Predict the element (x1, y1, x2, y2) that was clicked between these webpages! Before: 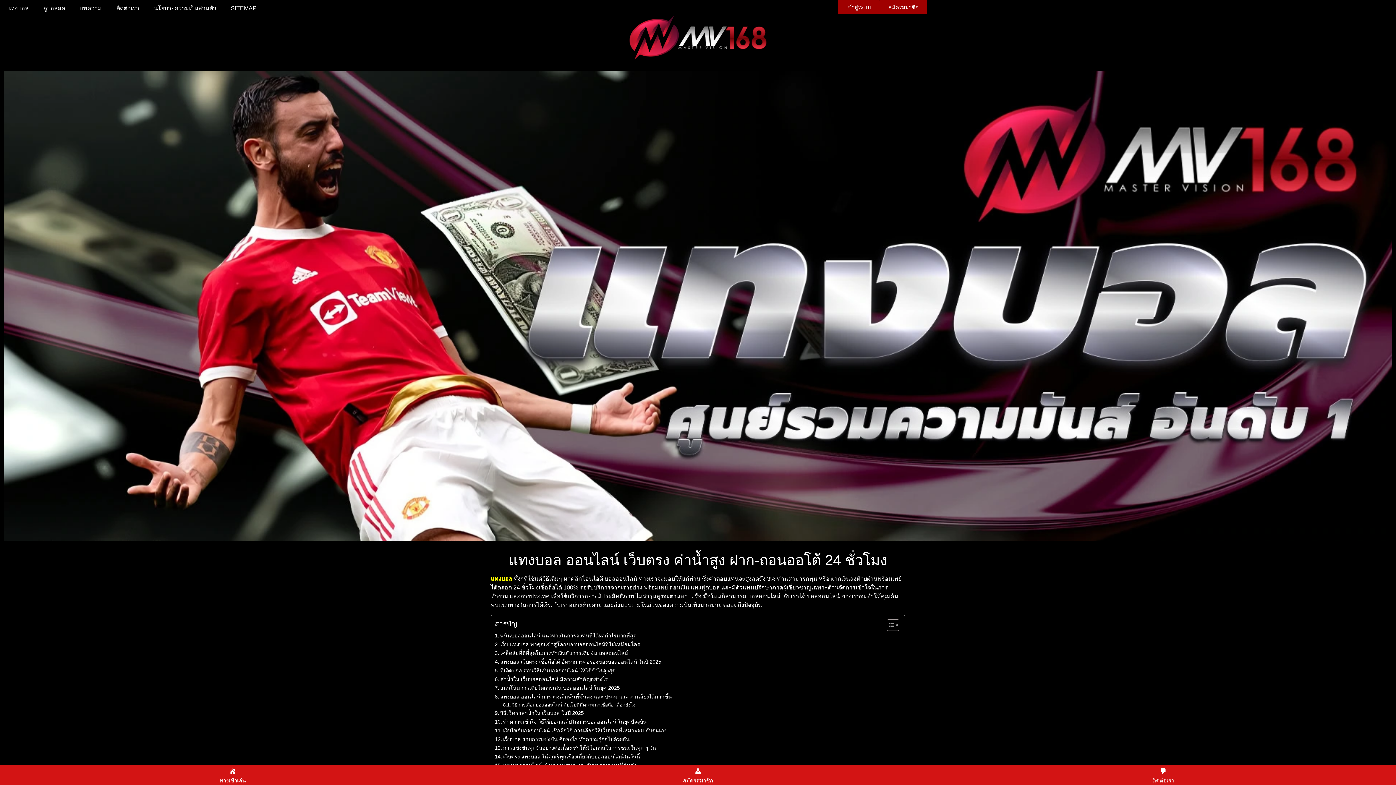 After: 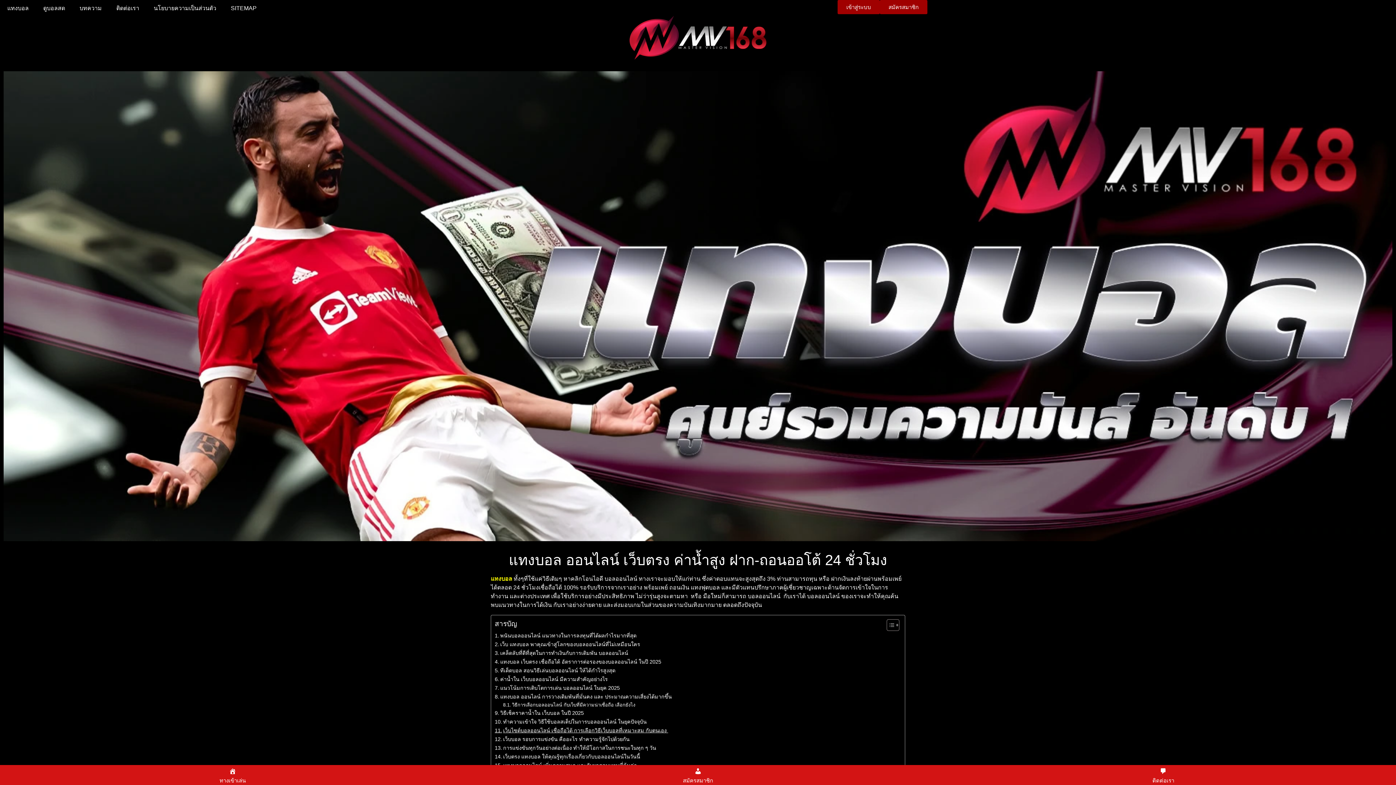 Action: label: เว็บไซต์บอลออนไลน์ เชื่อถือได้ การเลือกวิธีเว็บบอลที่เหมาะสม กับตนเอง  bbox: (494, 726, 668, 735)